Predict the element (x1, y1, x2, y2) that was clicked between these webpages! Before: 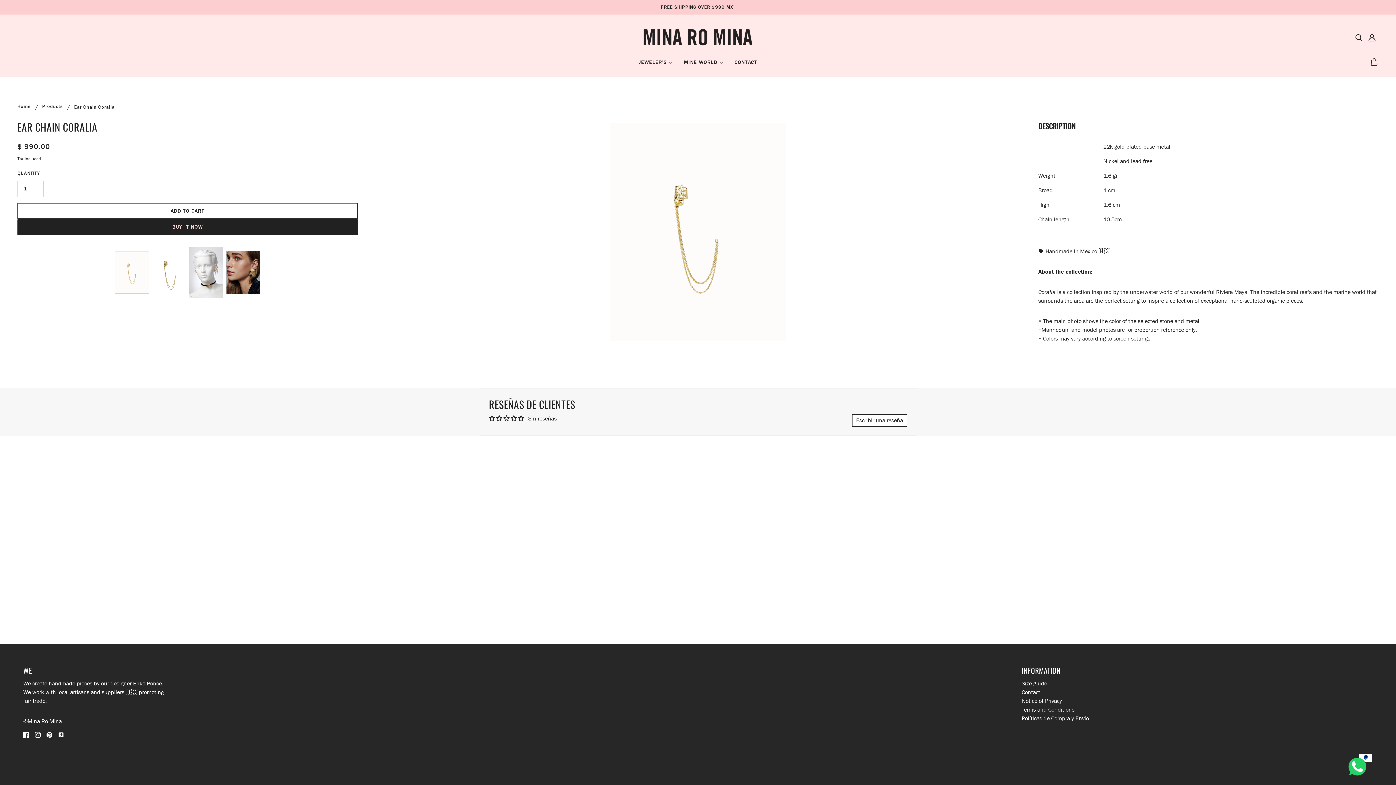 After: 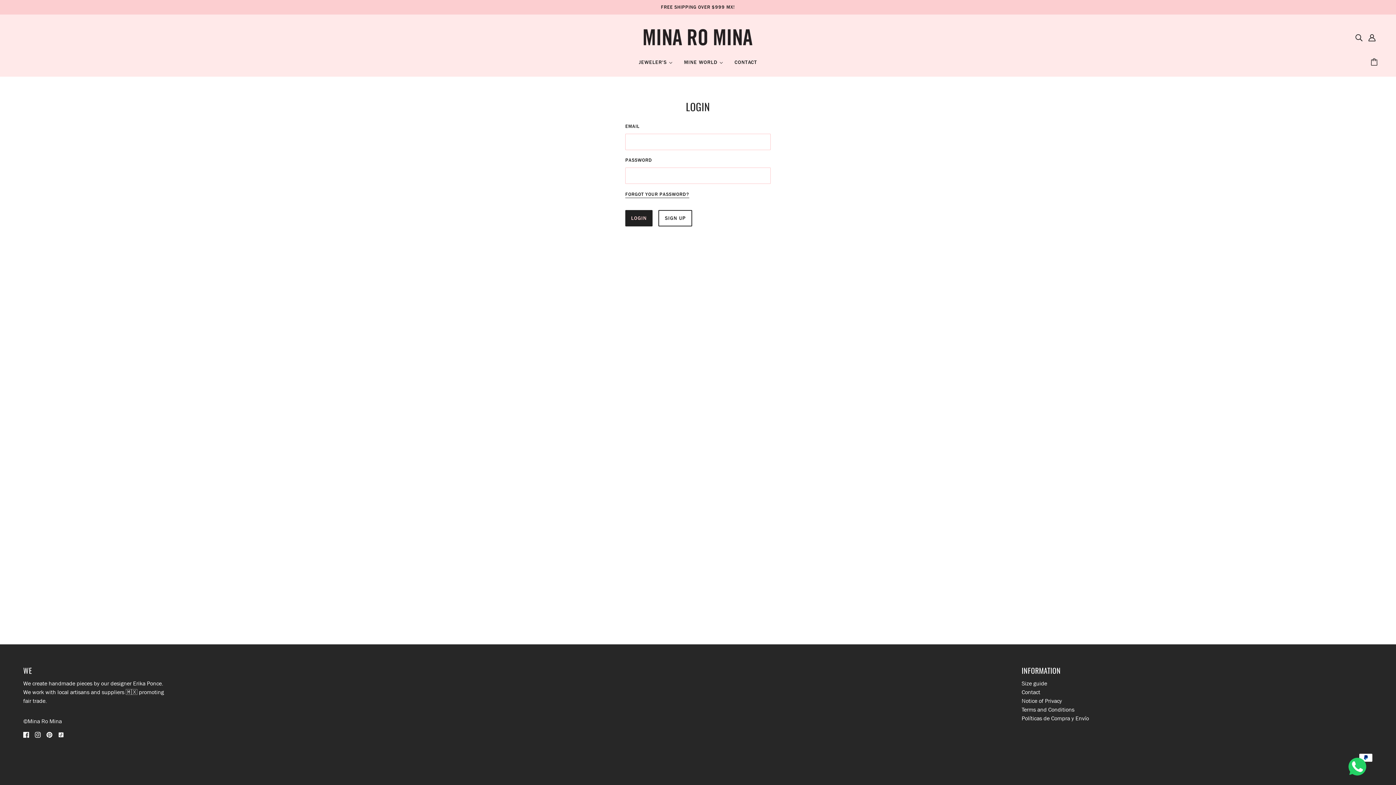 Action: bbox: (1365, 30, 1378, 44) label: Account